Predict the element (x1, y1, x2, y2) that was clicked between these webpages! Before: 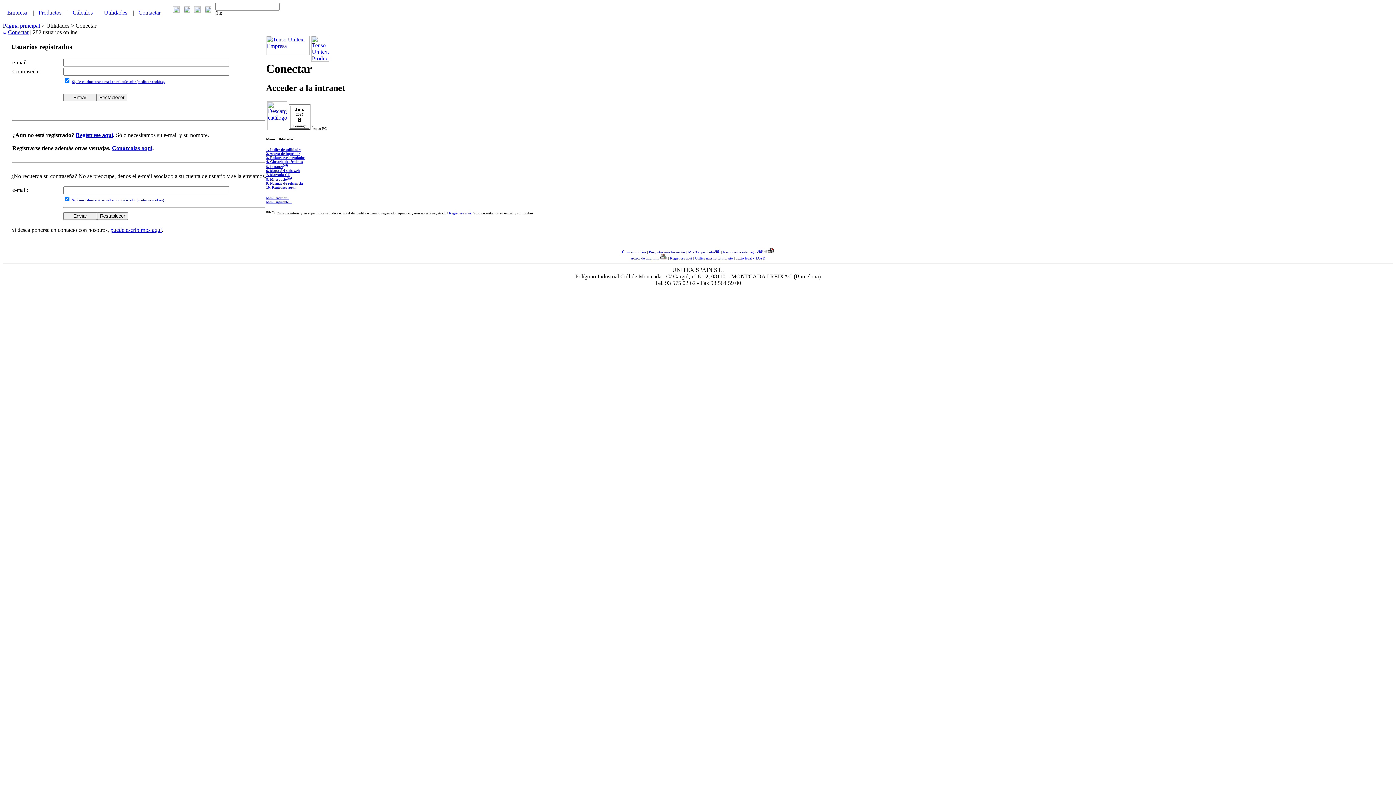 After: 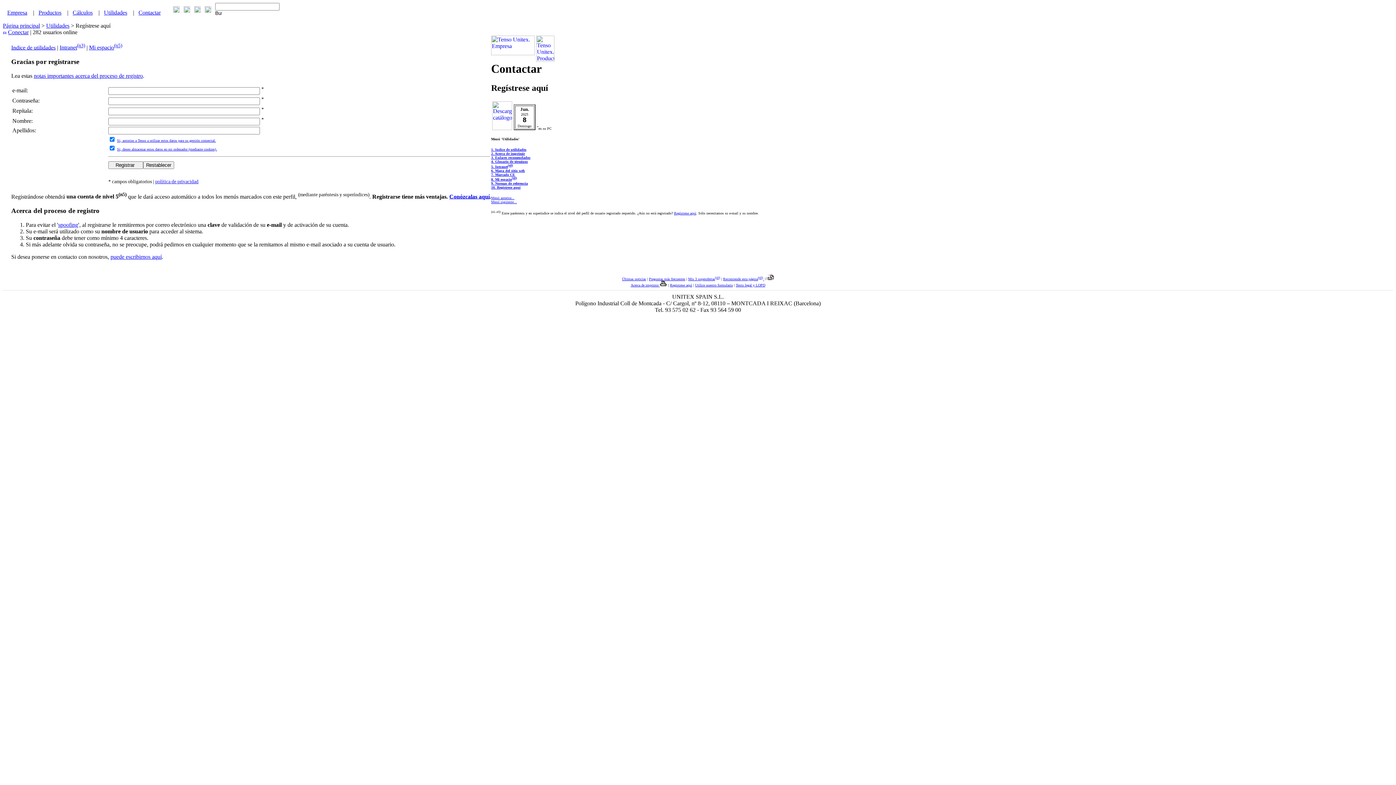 Action: label: Regístrese aquí bbox: (449, 211, 471, 215)